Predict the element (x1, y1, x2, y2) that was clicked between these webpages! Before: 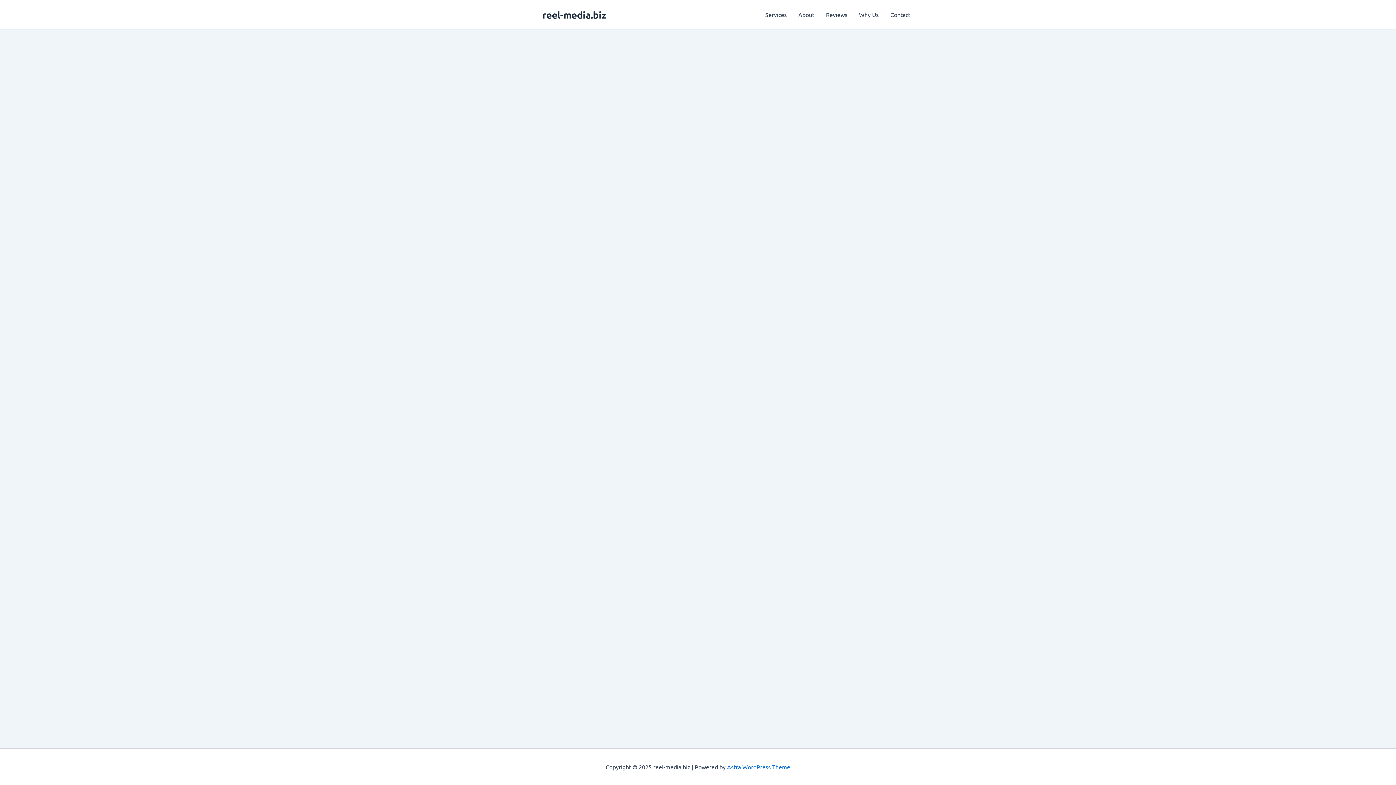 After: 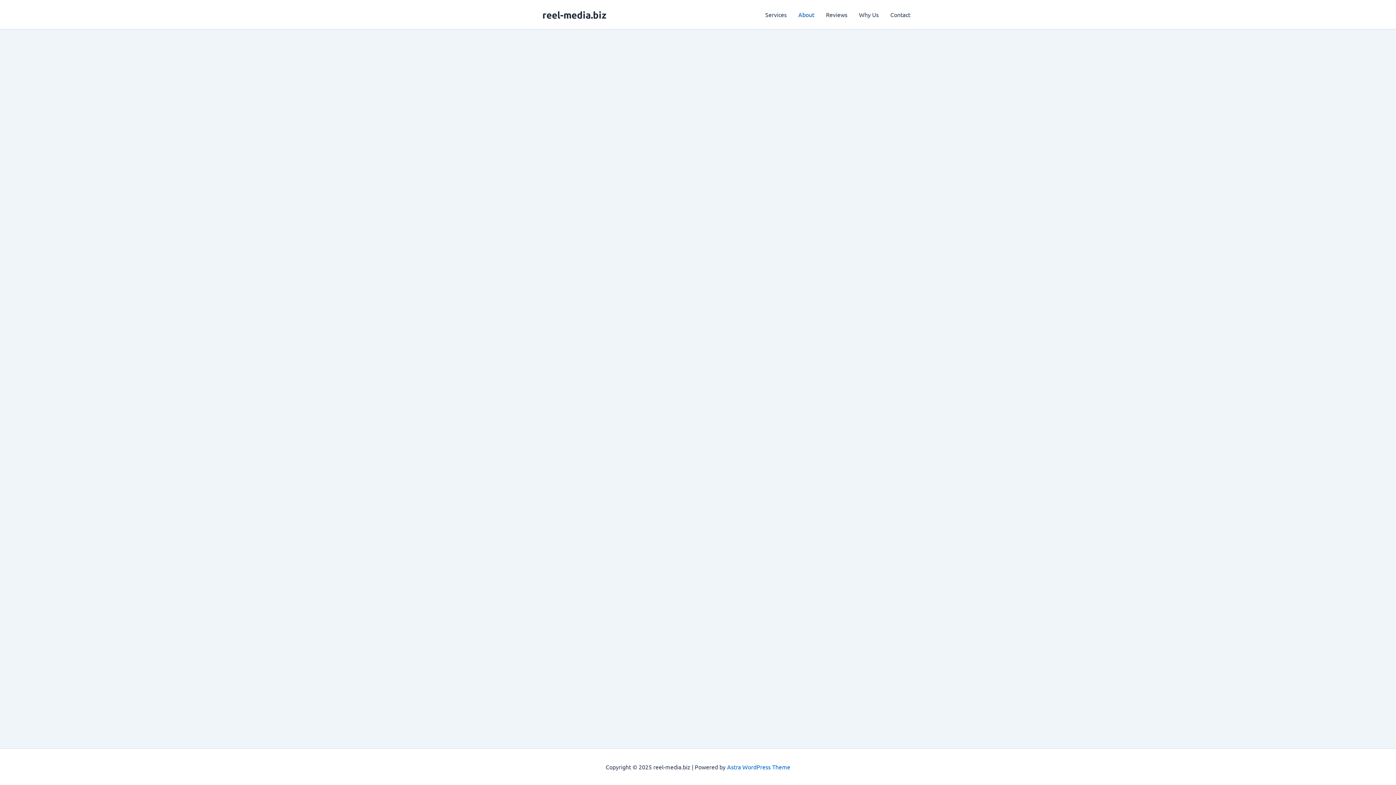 Action: bbox: (792, 0, 820, 29) label: About